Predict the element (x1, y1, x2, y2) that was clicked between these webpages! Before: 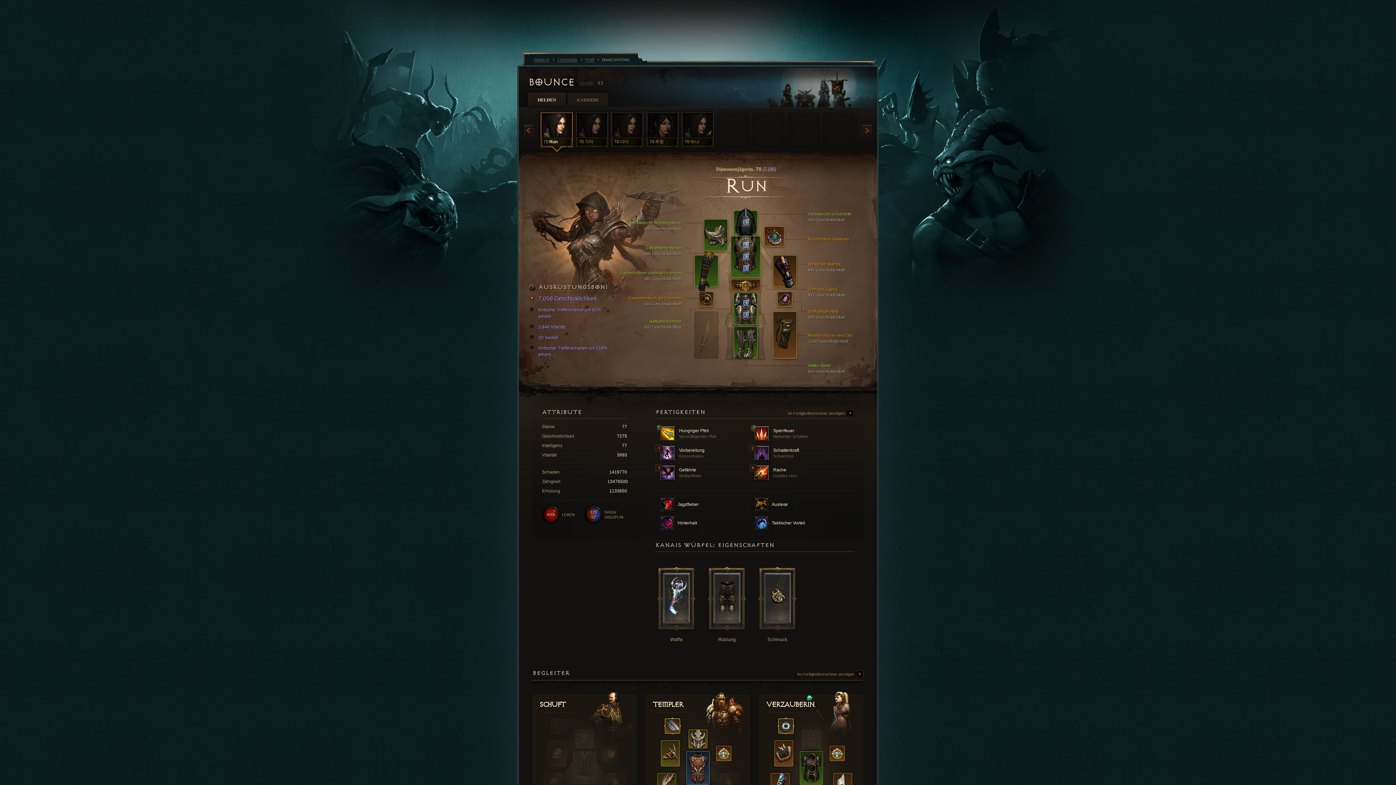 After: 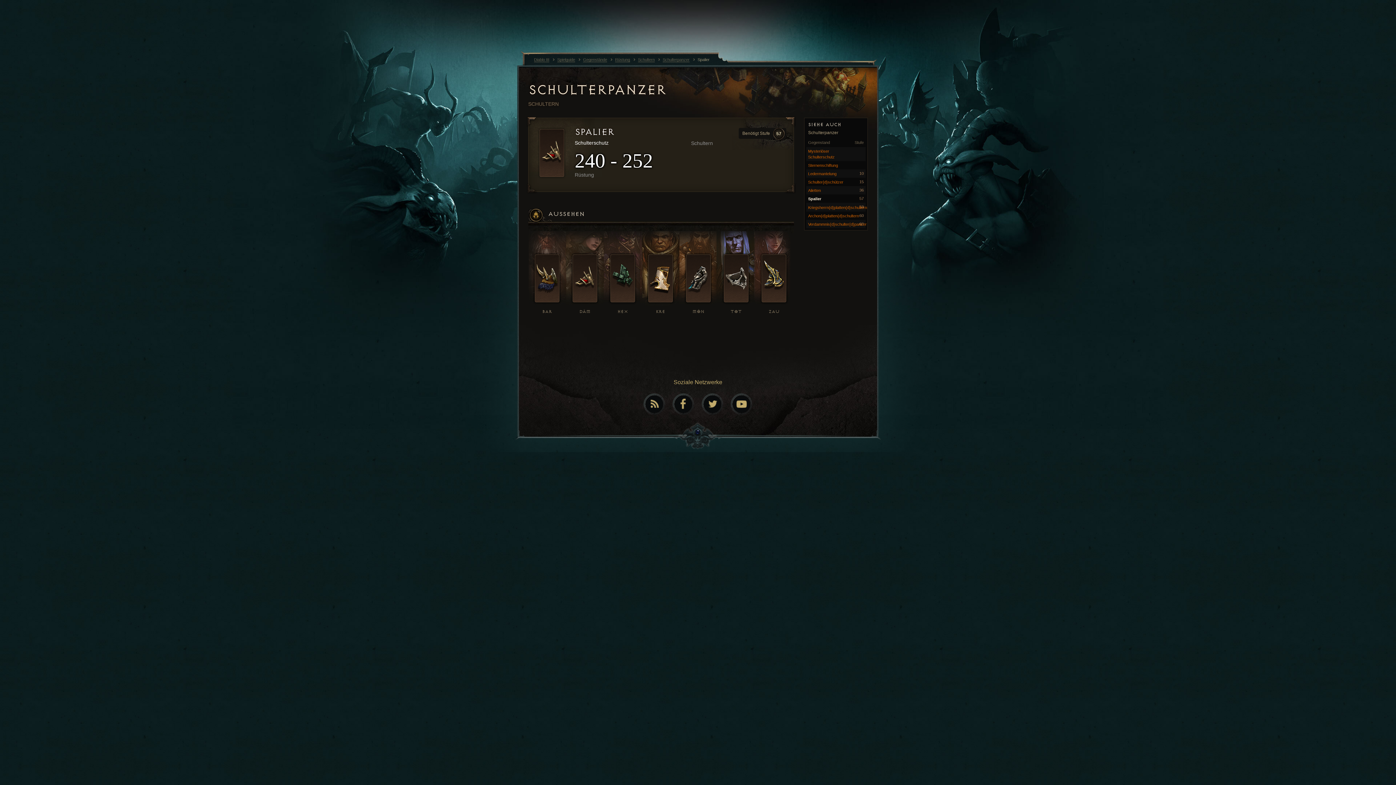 Action: bbox: (661, 740, 680, 766)